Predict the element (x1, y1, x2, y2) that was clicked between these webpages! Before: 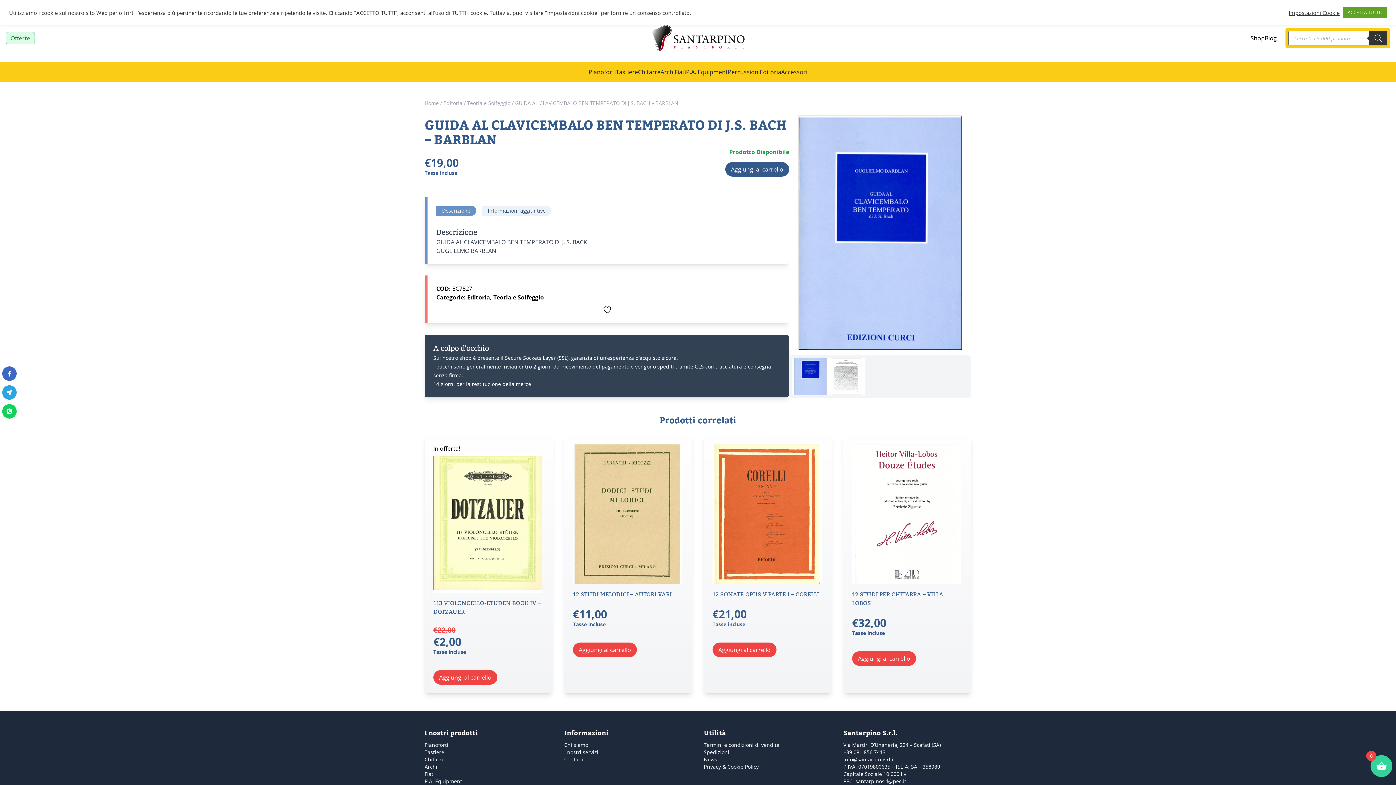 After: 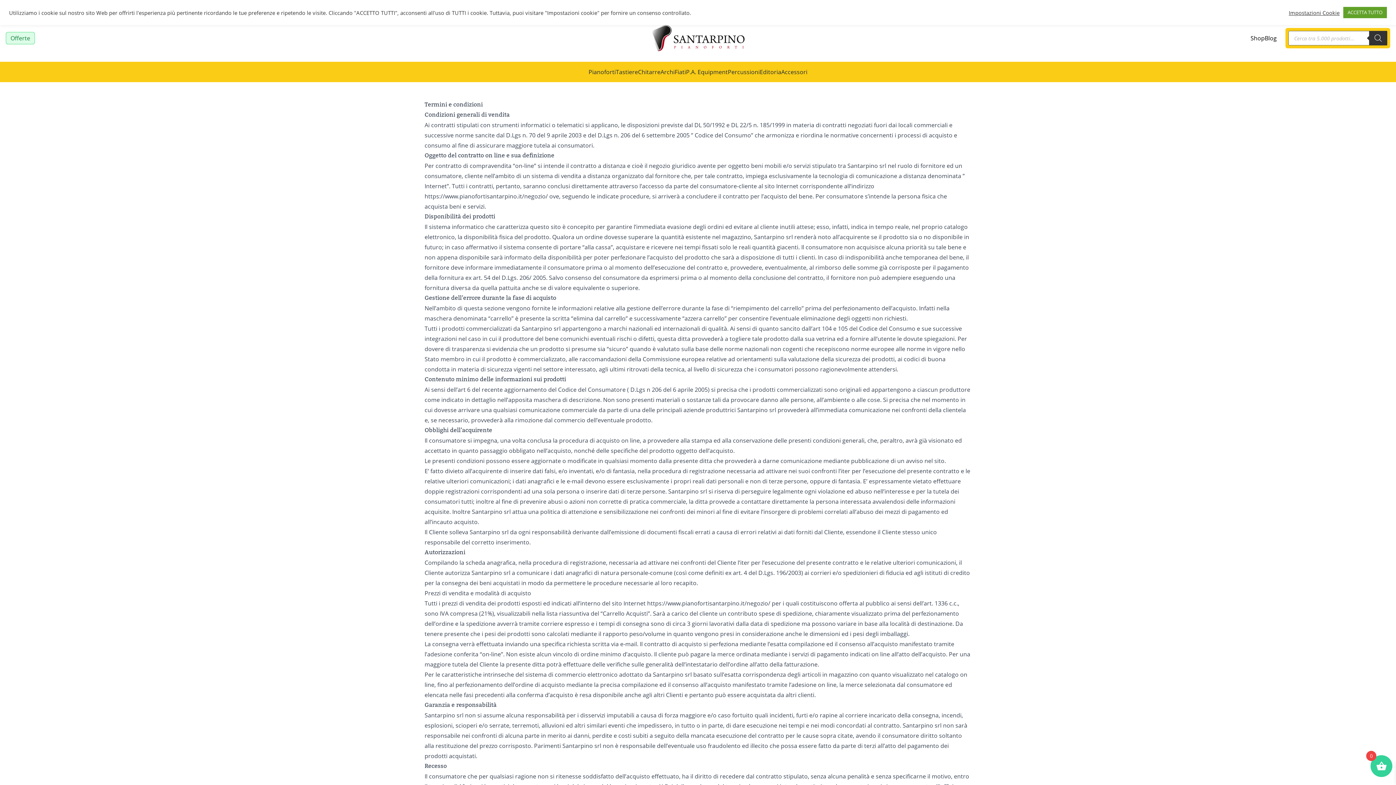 Action: label: Termini e condizioni di vendita bbox: (704, 741, 779, 748)